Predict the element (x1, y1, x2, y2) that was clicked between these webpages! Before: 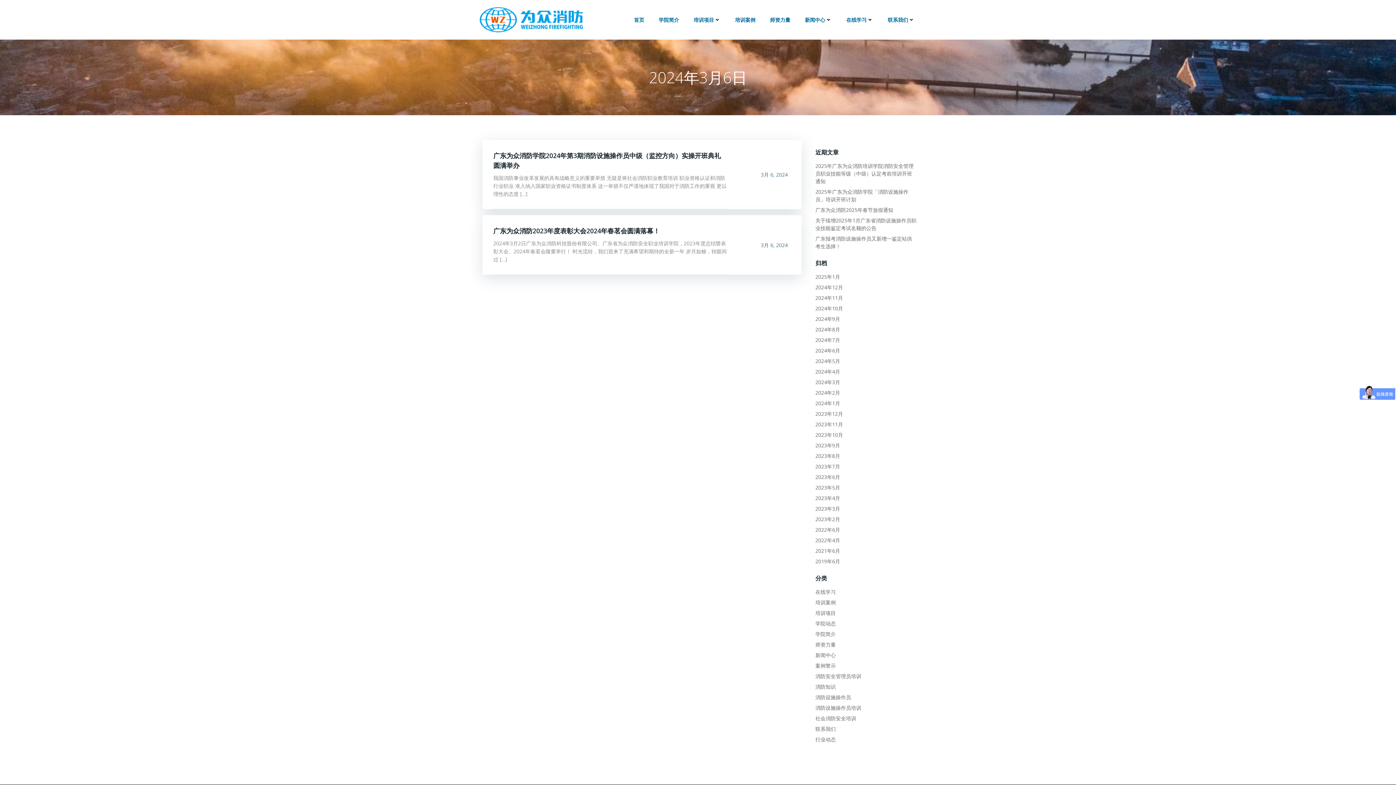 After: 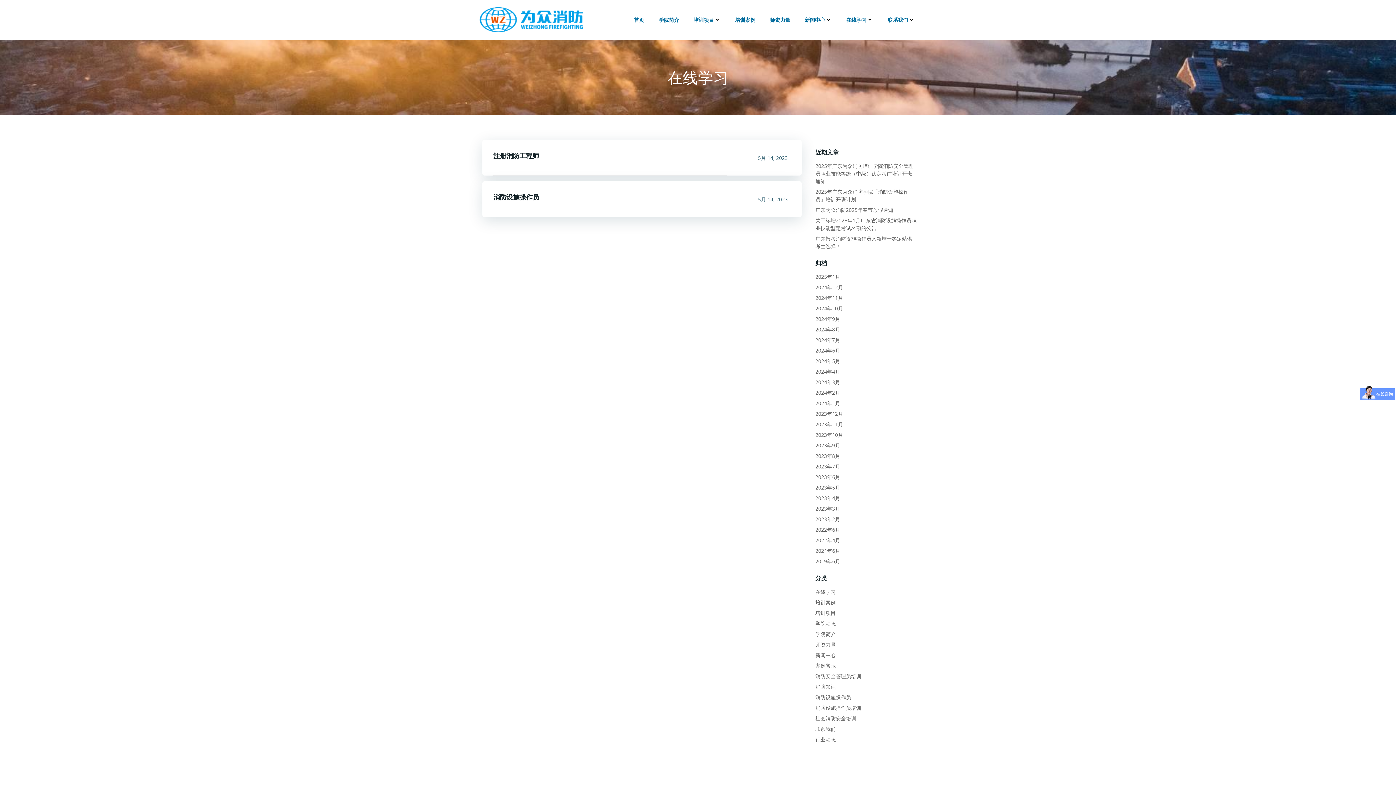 Action: bbox: (846, 16, 873, 23) label: 在线学习